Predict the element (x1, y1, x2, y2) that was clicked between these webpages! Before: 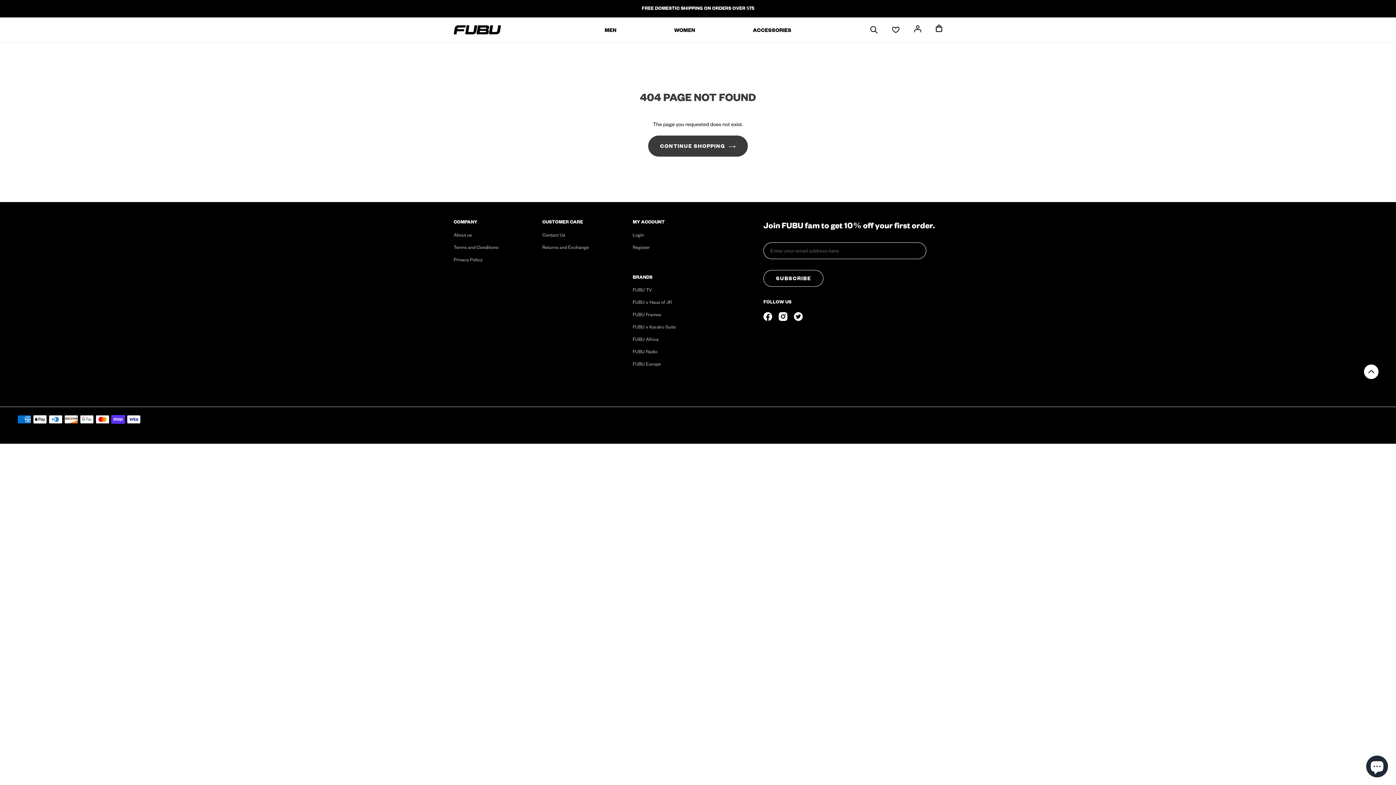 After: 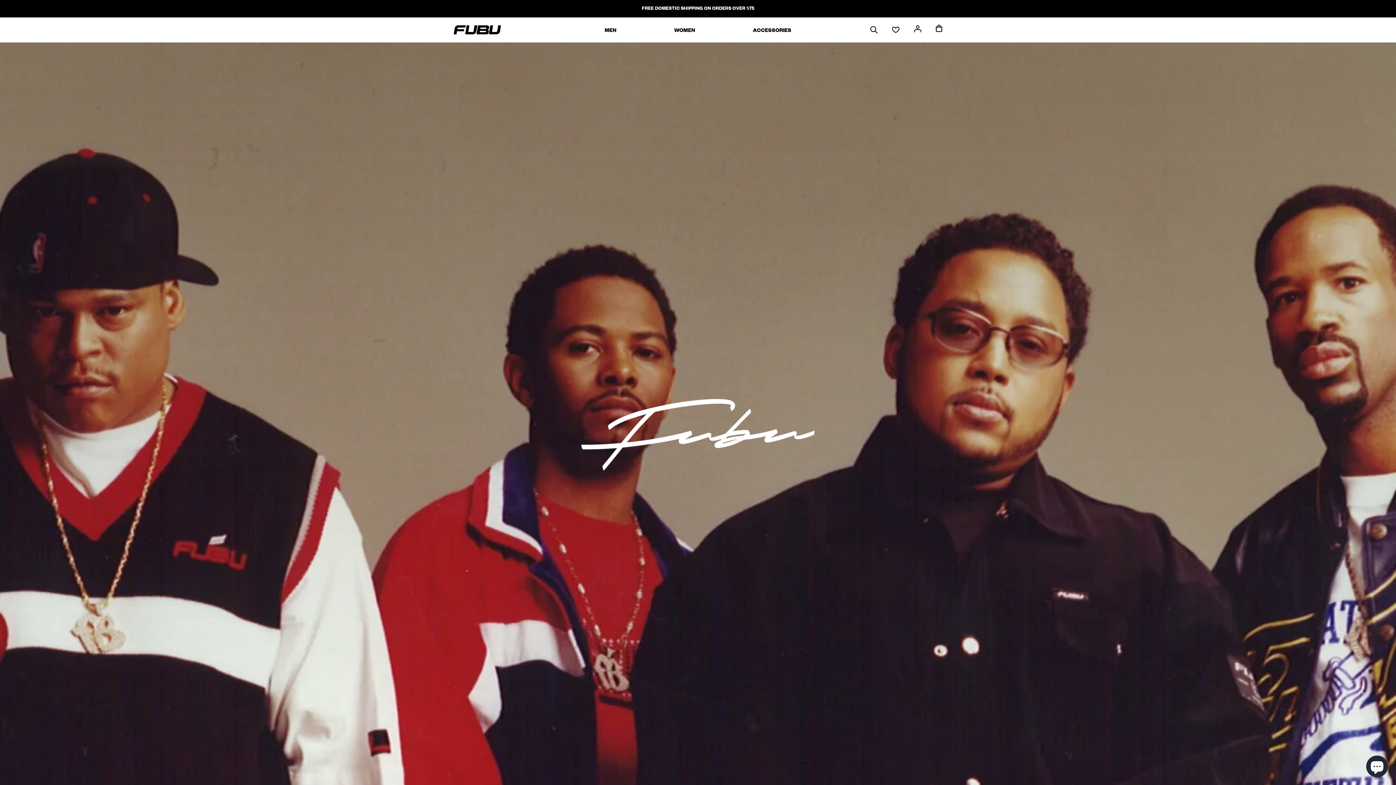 Action: bbox: (453, 231, 472, 238) label: About us